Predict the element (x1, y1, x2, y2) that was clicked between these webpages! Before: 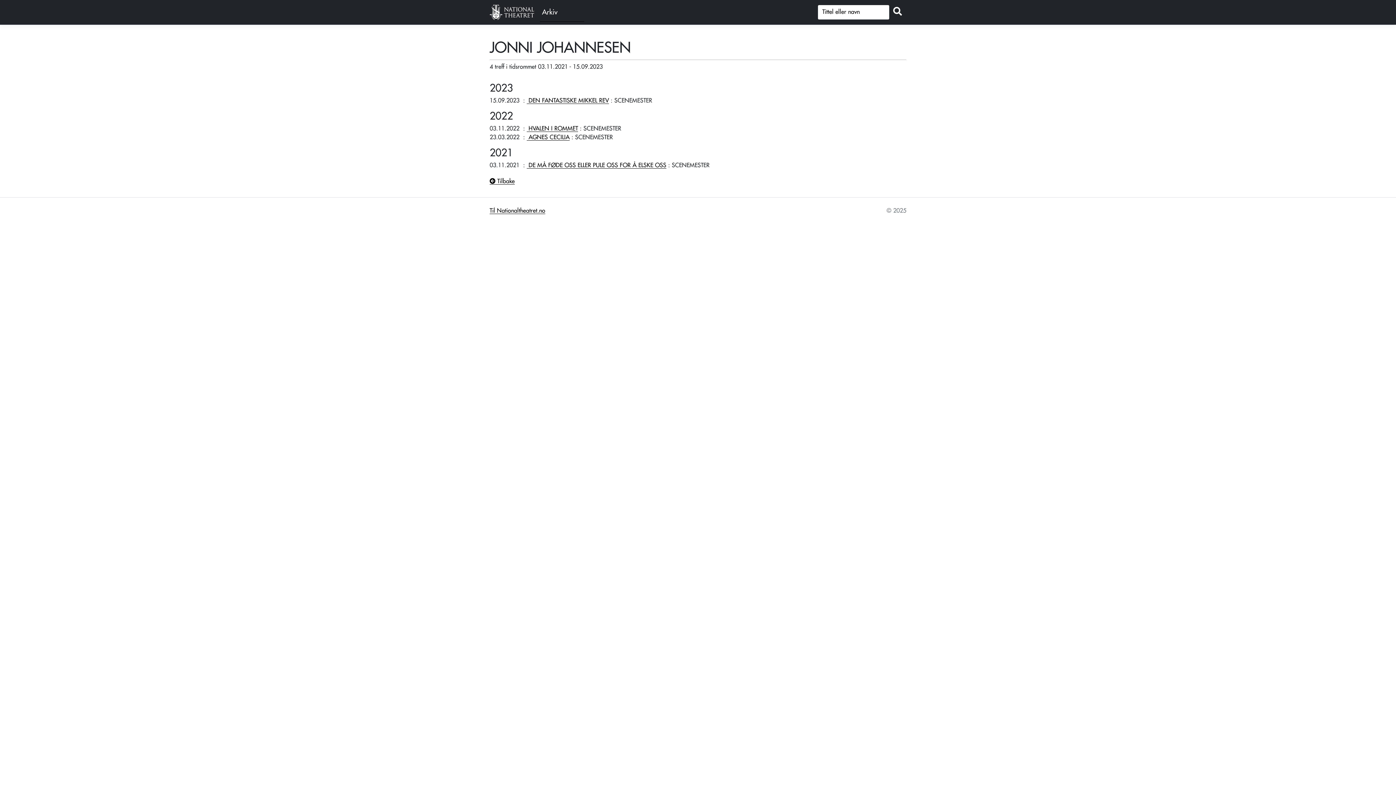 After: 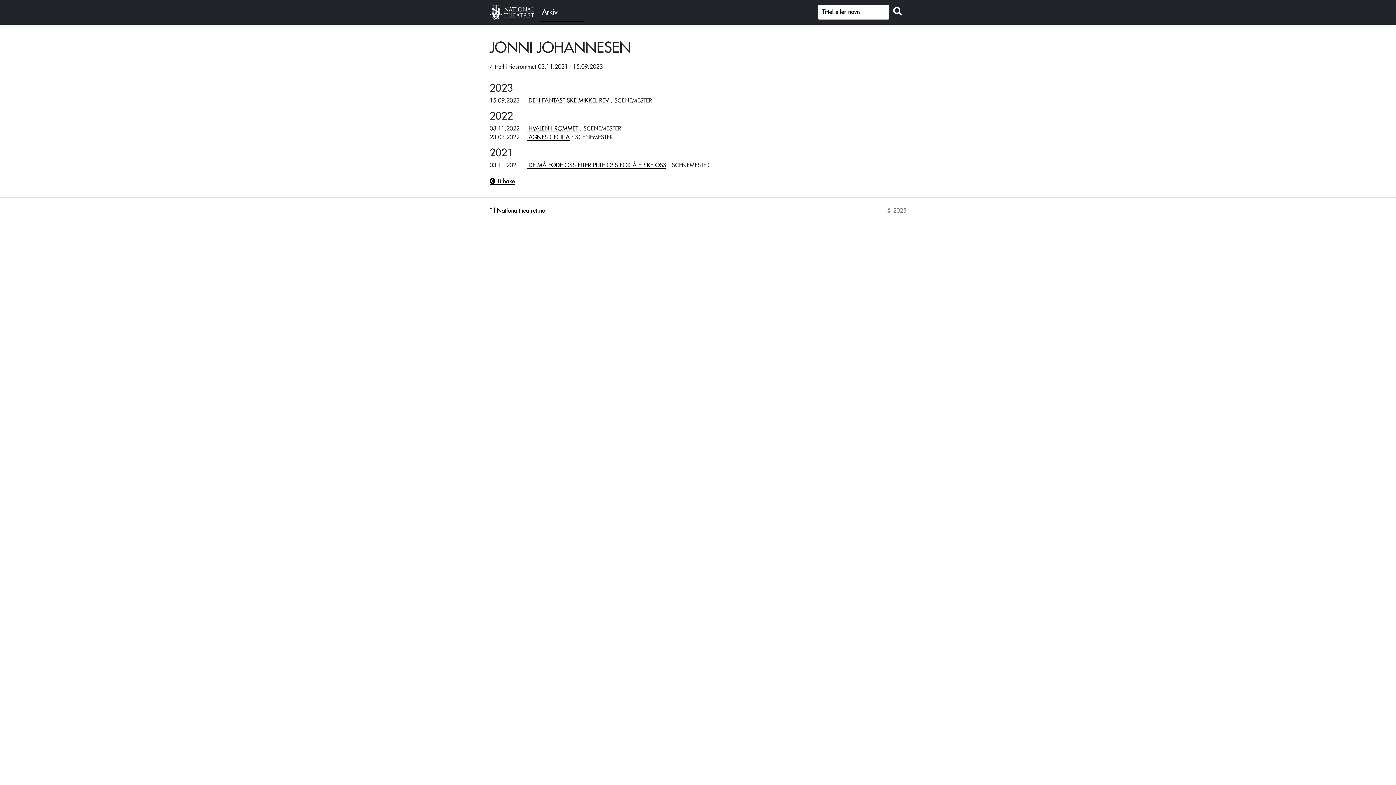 Action: label:  Tilbake bbox: (489, 178, 514, 184)